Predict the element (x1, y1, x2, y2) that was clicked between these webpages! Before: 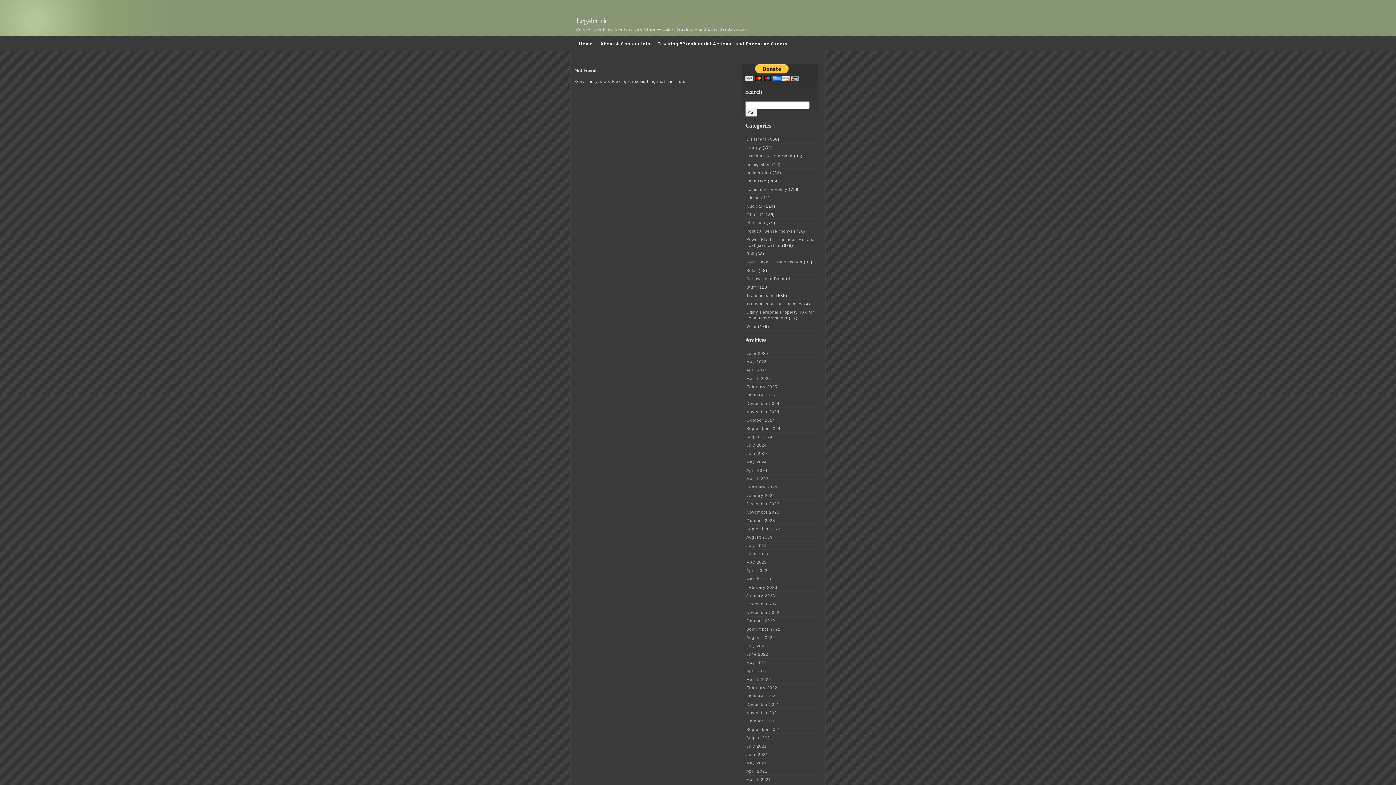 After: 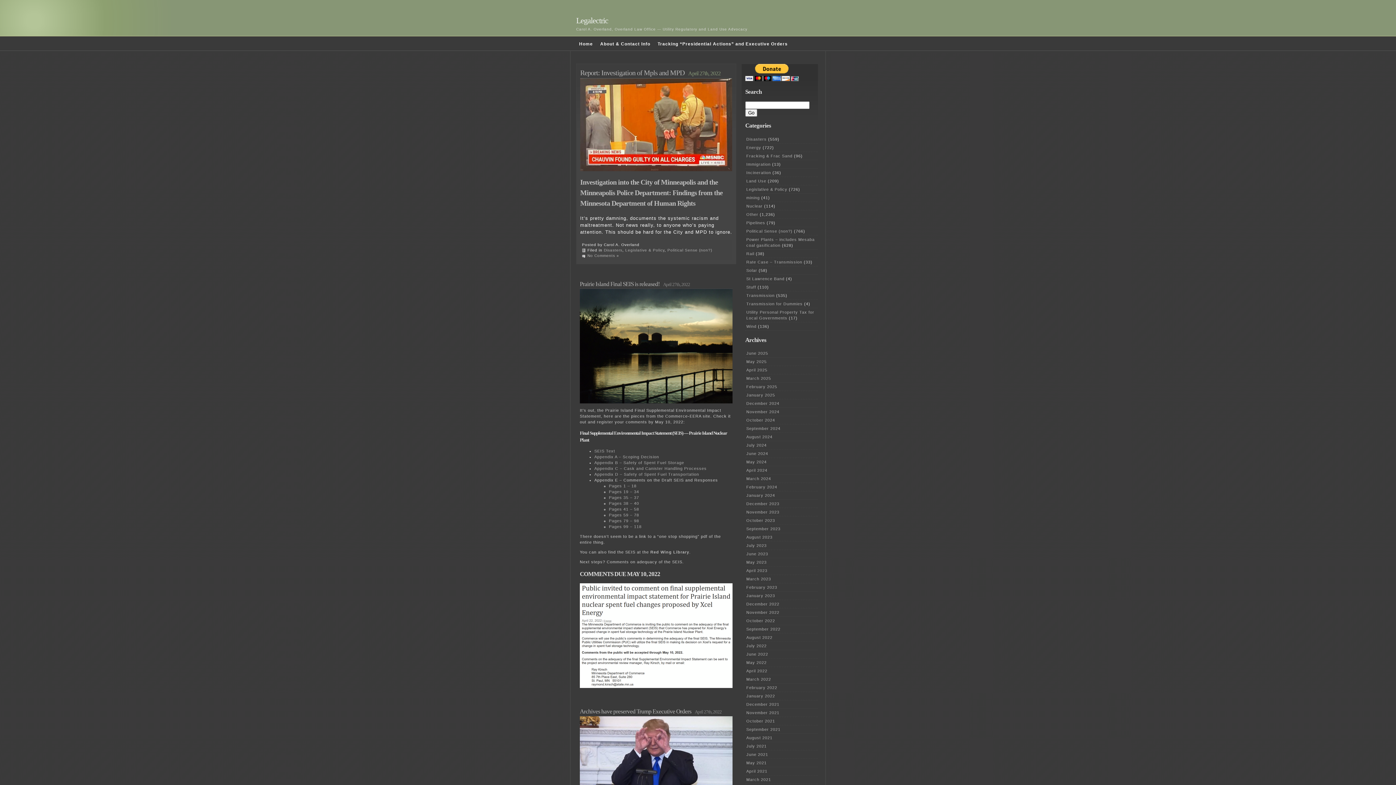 Action: bbox: (746, 669, 767, 673) label: April 2022